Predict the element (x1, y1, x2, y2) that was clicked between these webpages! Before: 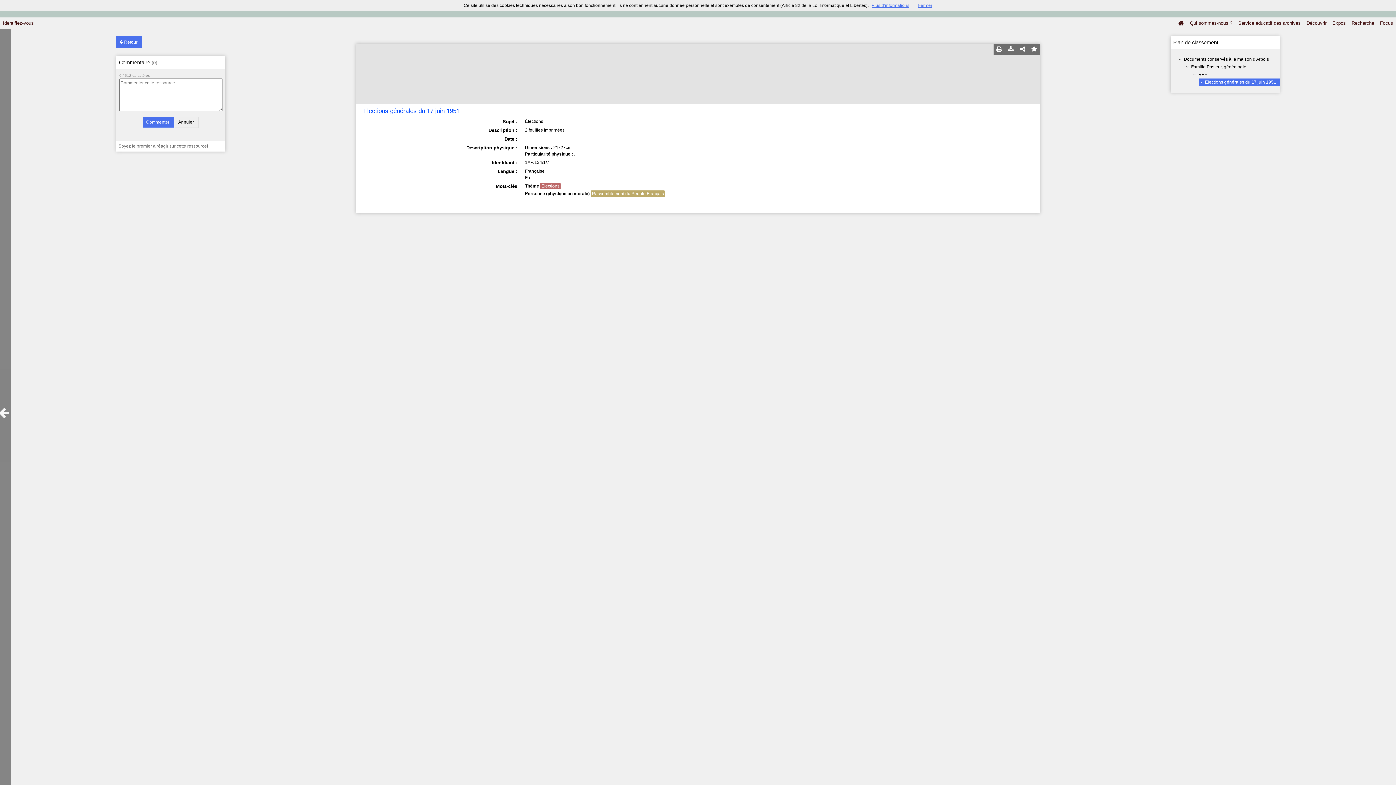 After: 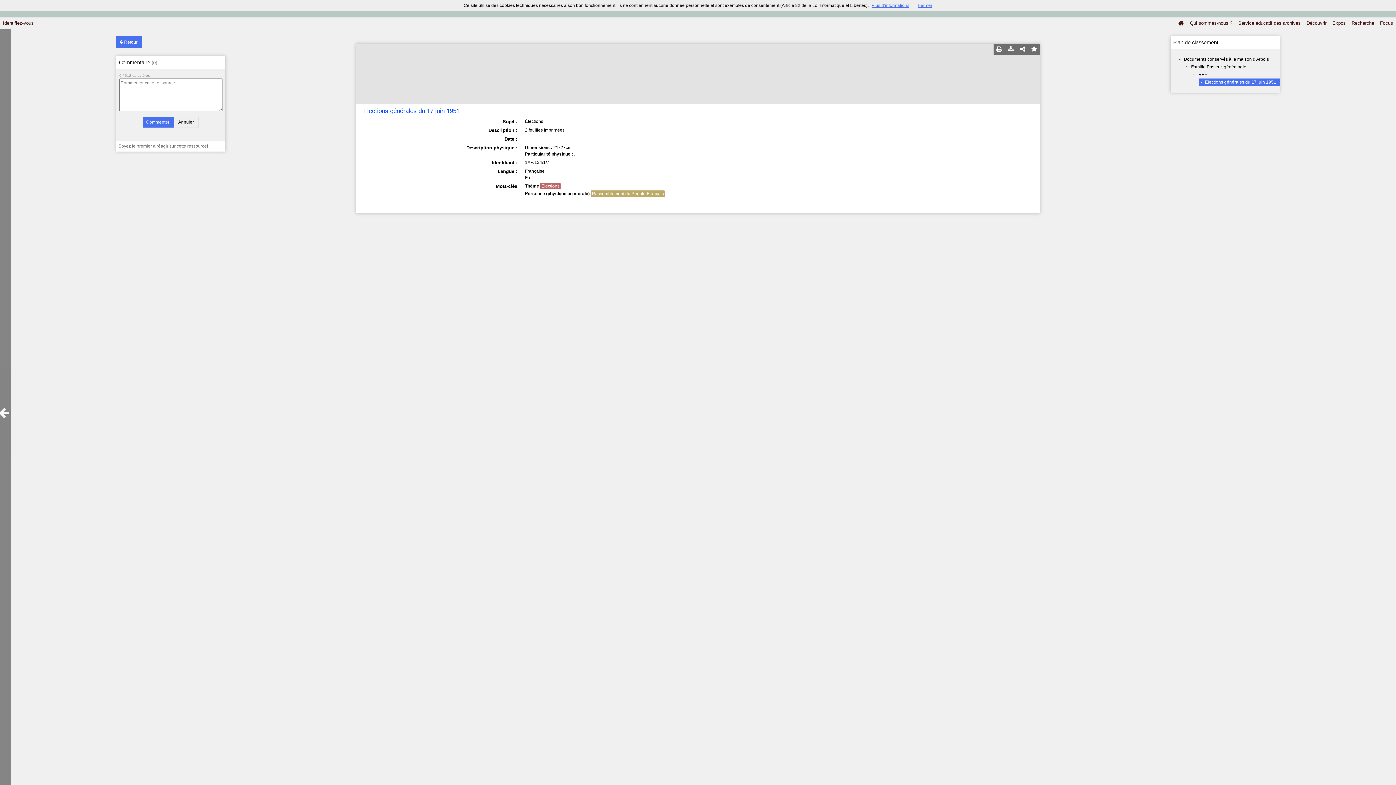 Action: bbox: (1005, 43, 1017, 55)